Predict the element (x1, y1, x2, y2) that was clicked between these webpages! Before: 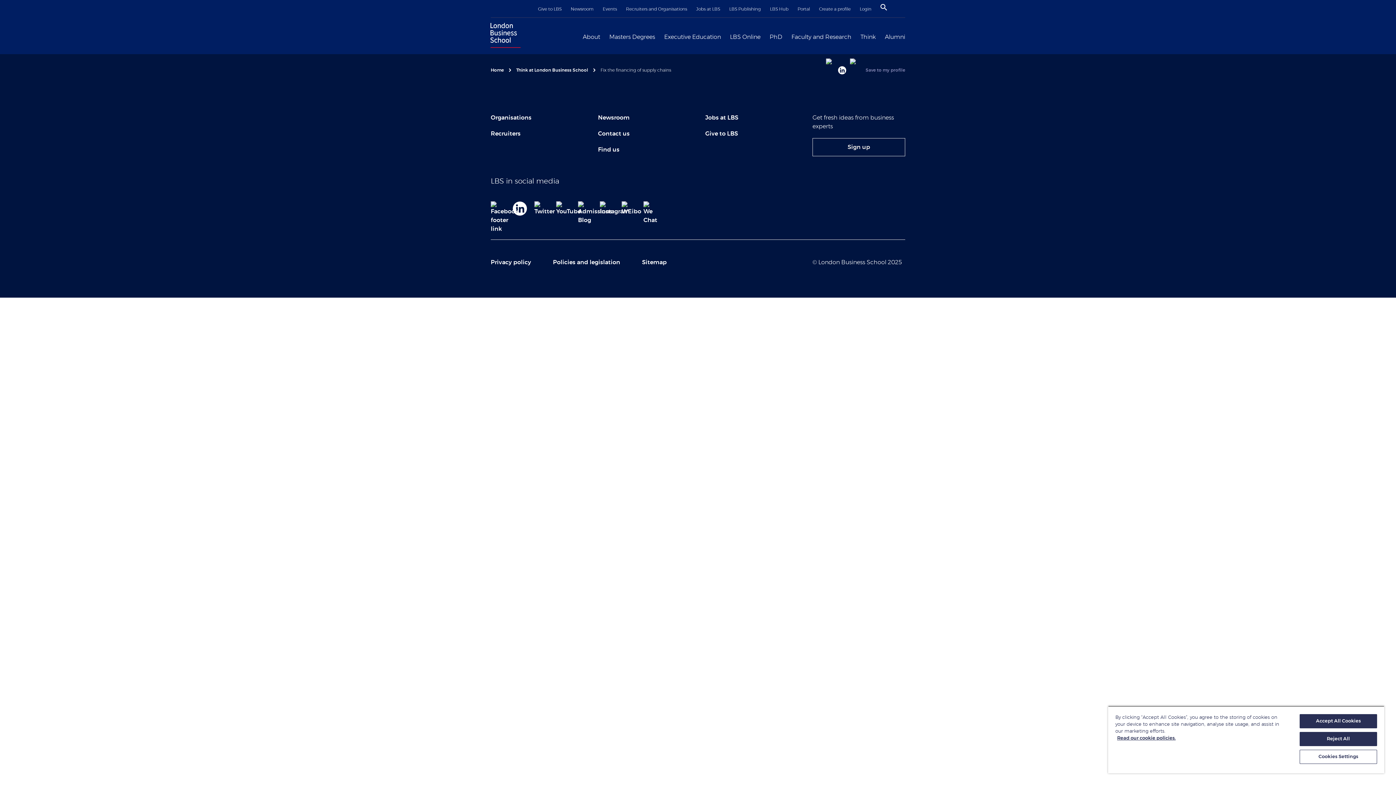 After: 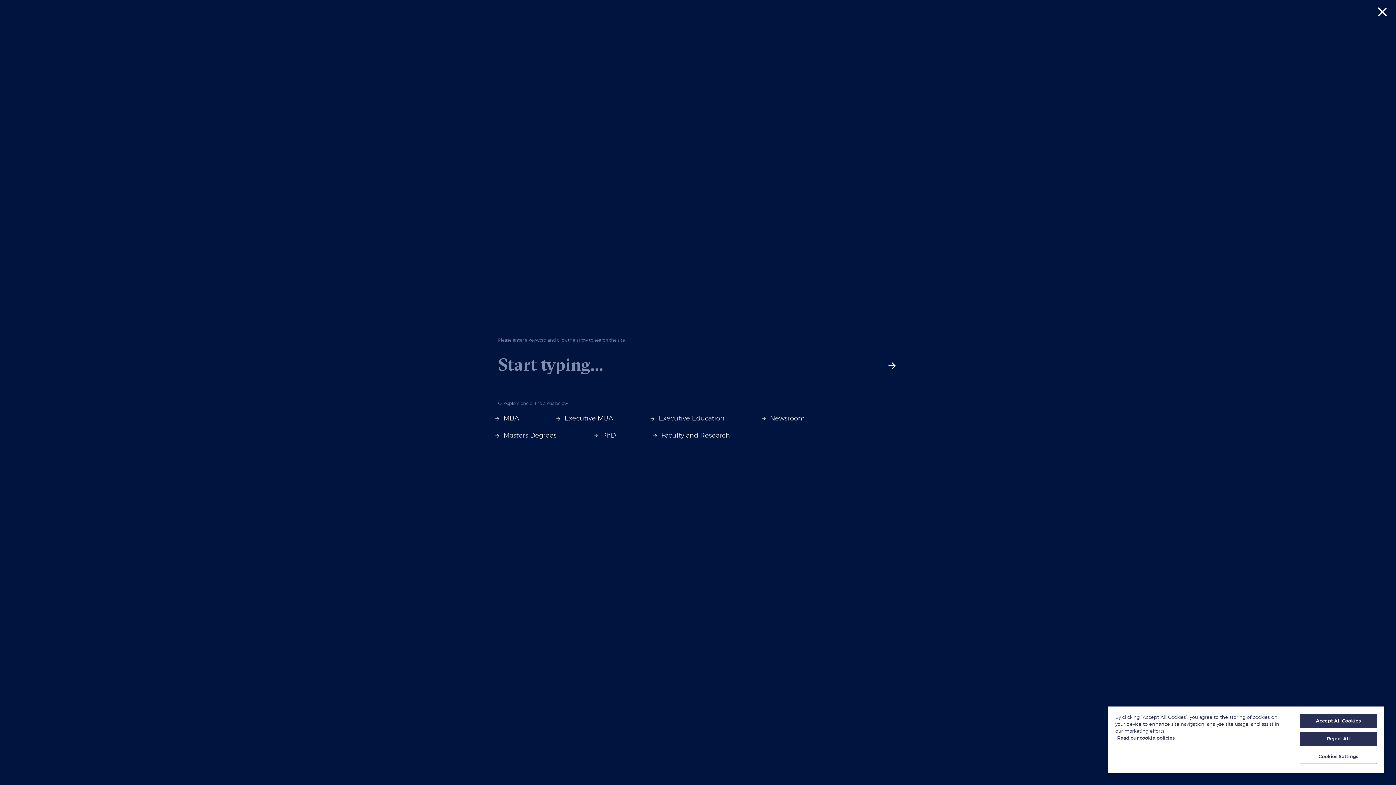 Action: label: Search bbox: (880, 6, 887, 11)